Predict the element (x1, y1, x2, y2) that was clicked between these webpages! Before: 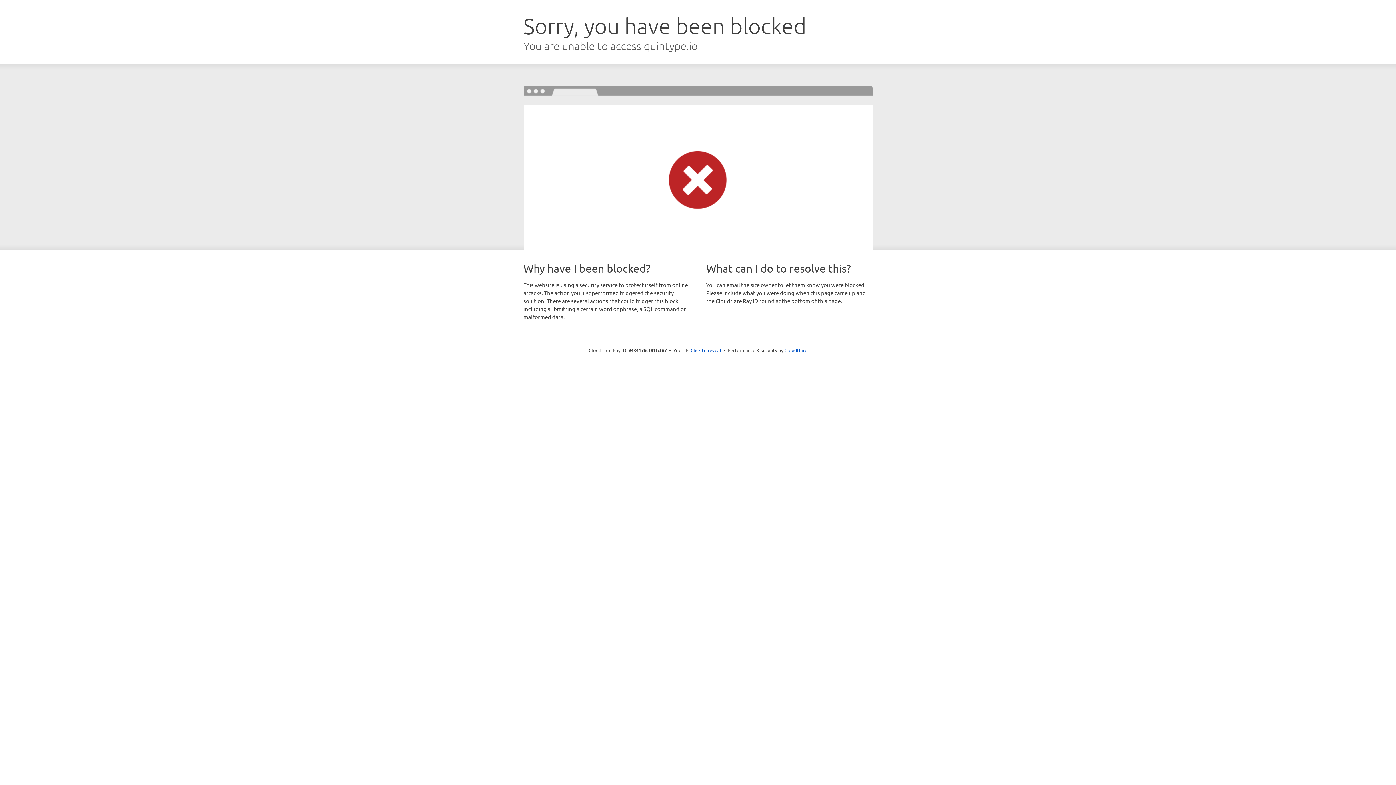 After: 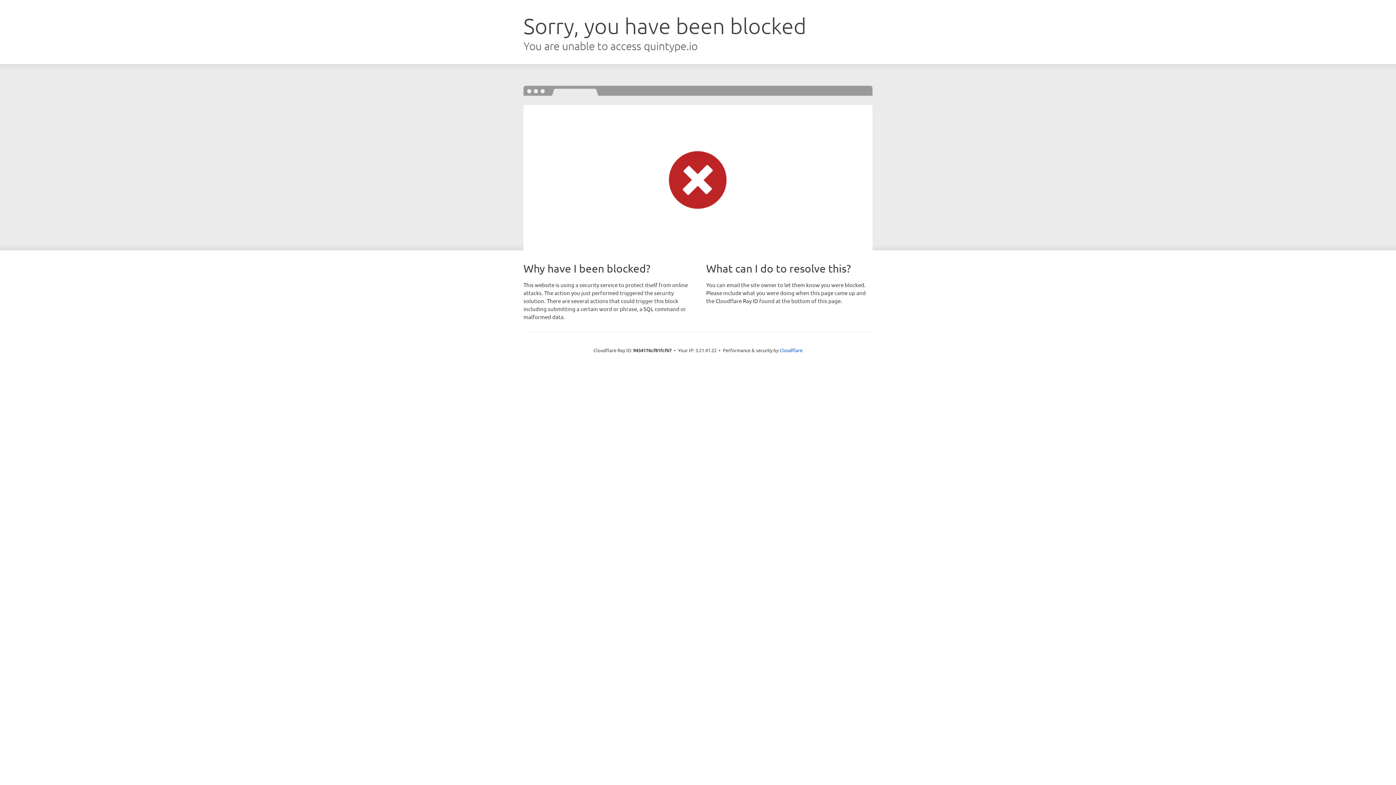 Action: label: Click to reveal bbox: (690, 346, 721, 353)